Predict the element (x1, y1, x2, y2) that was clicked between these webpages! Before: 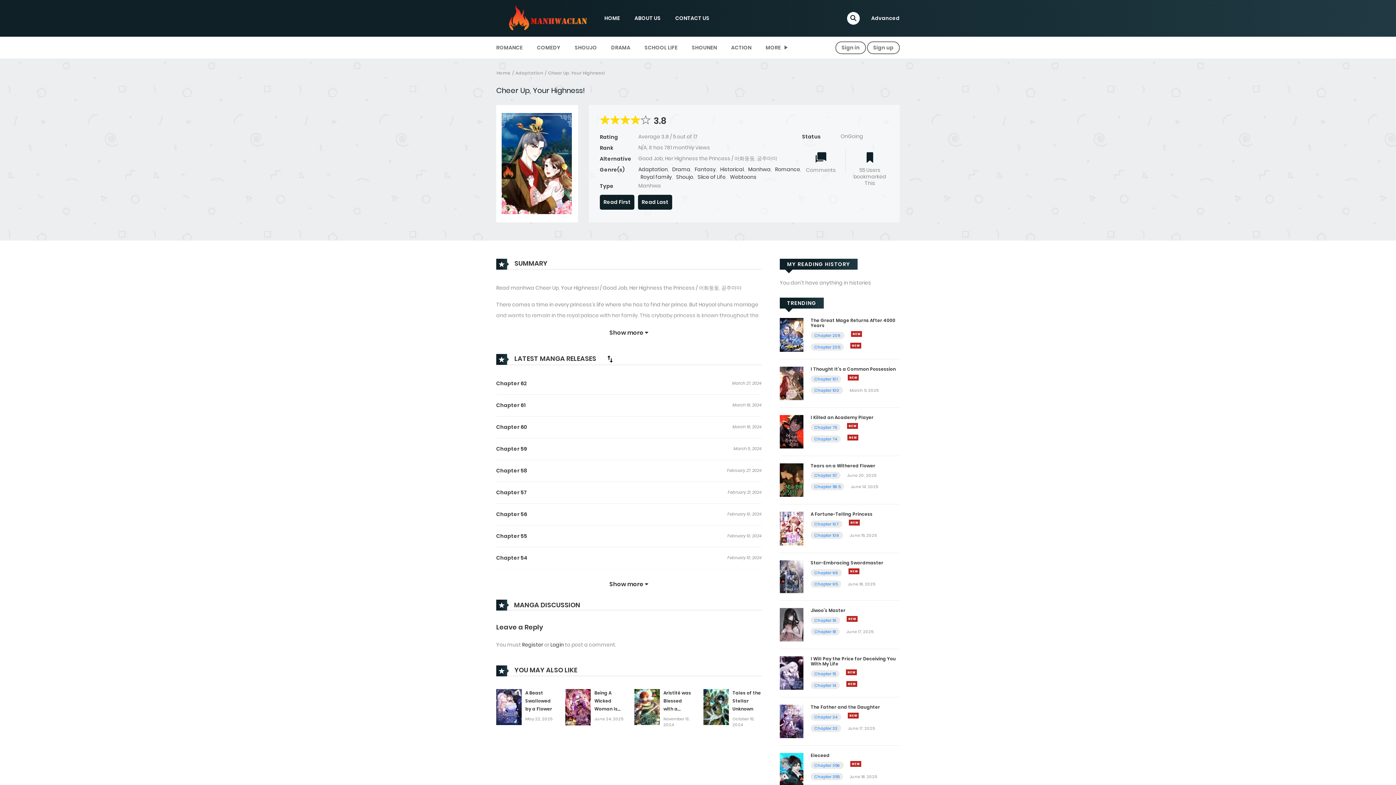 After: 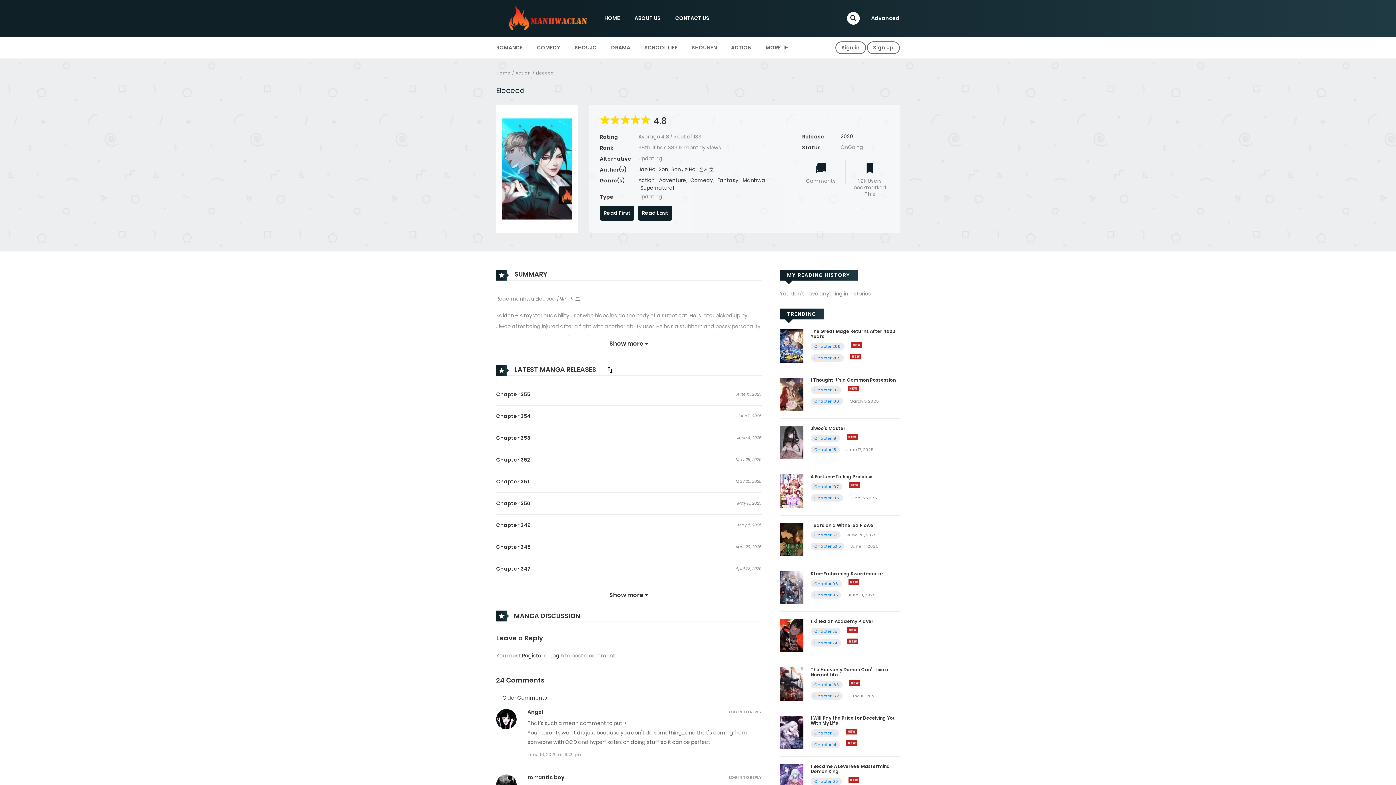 Action: bbox: (780, 766, 803, 773)